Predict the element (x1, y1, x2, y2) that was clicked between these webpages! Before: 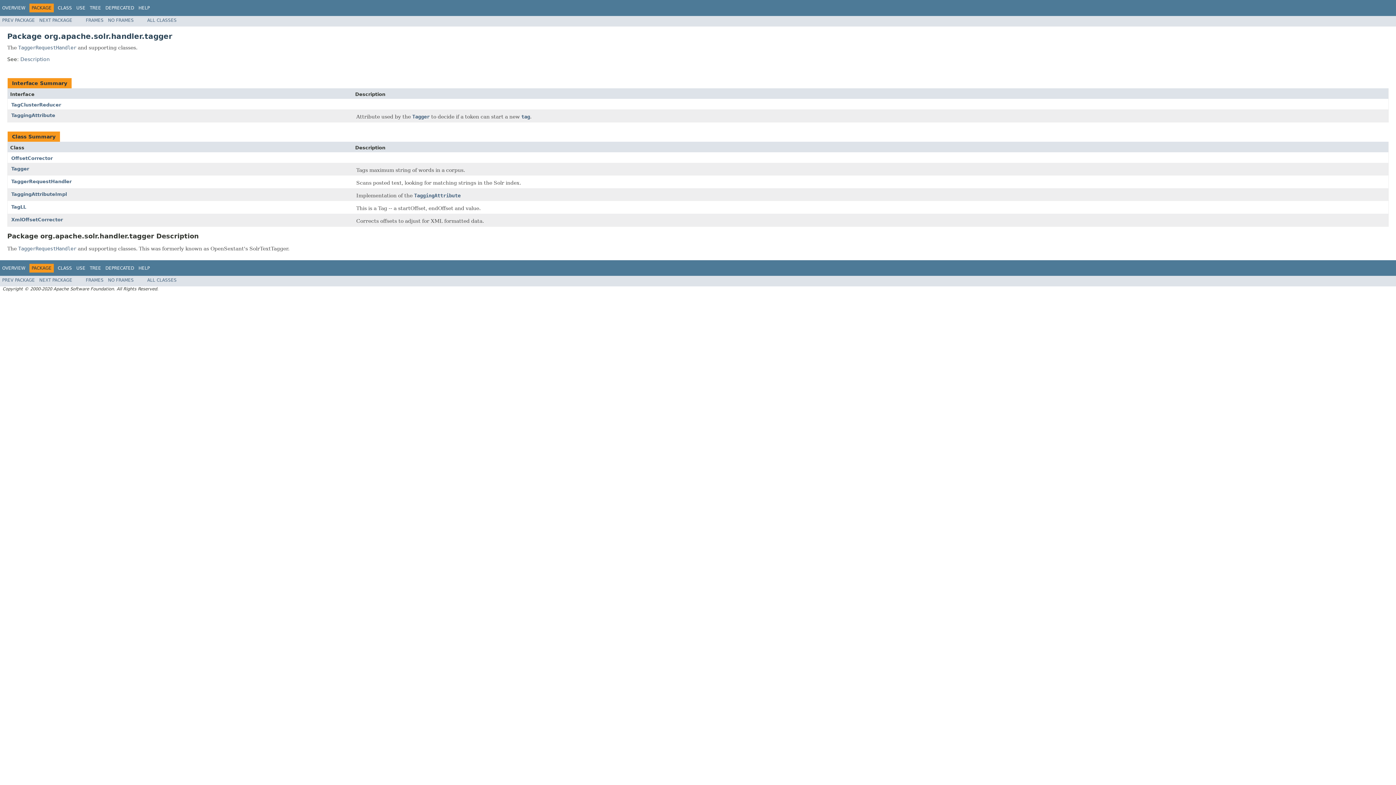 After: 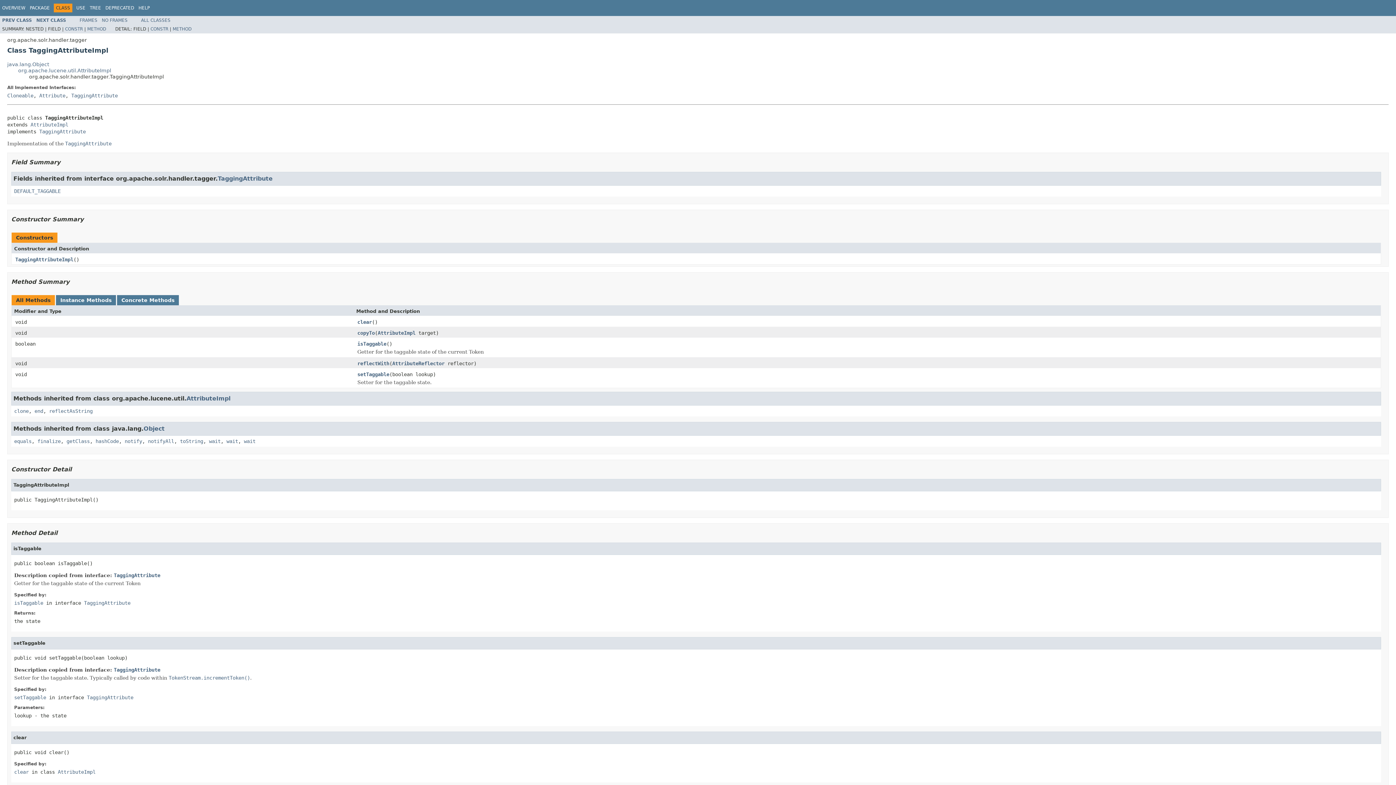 Action: bbox: (11, 191, 66, 196) label: TaggingAttributeImpl